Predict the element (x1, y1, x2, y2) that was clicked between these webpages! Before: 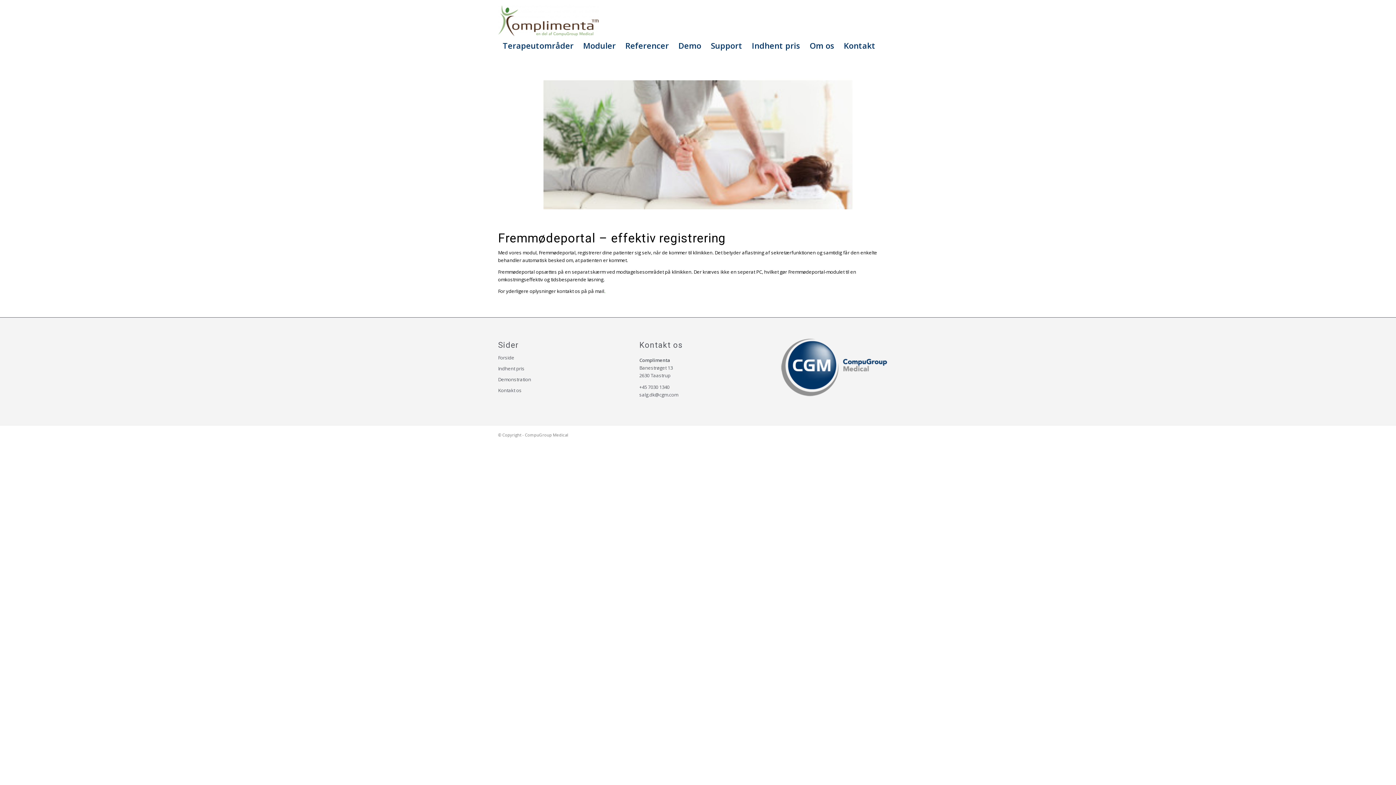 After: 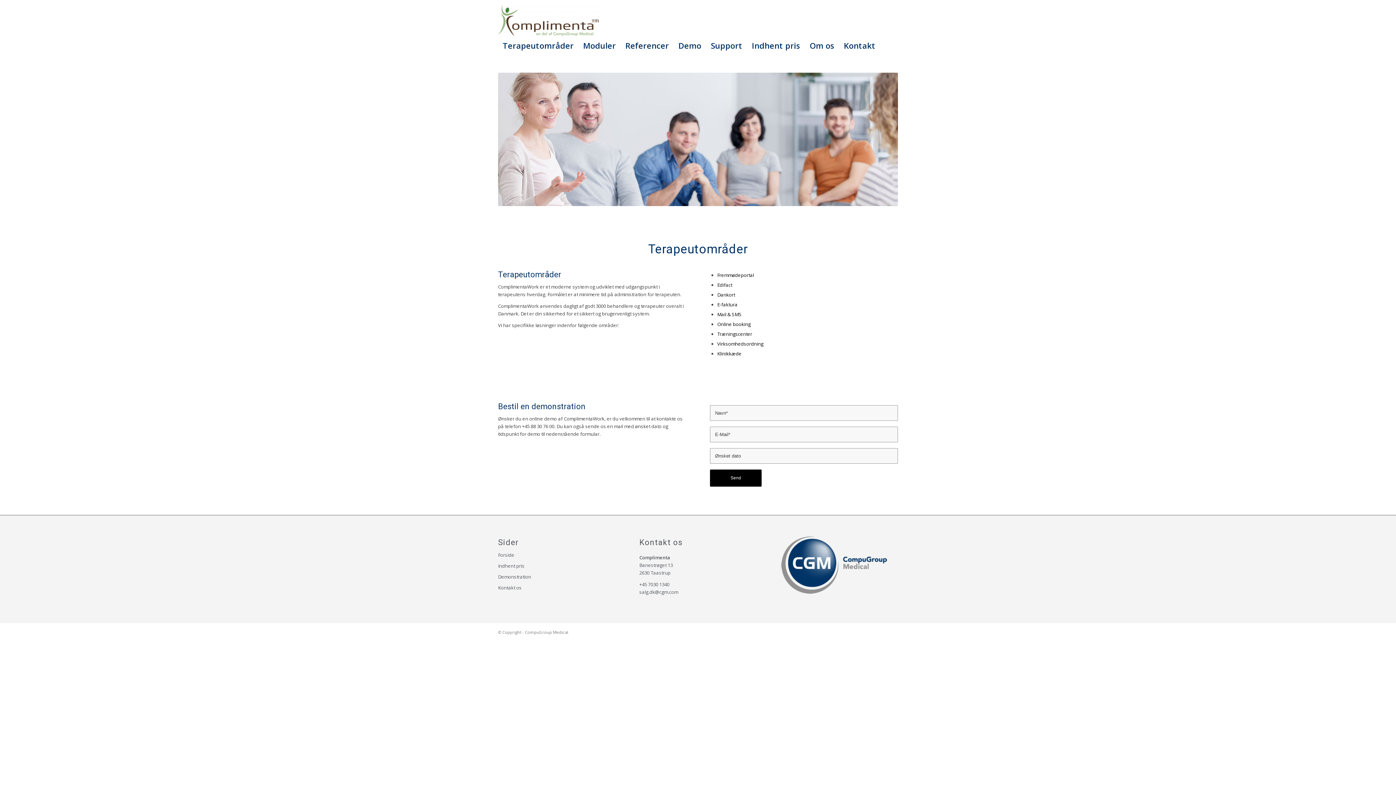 Action: bbox: (498, 36, 578, 54) label: Terapeutområder